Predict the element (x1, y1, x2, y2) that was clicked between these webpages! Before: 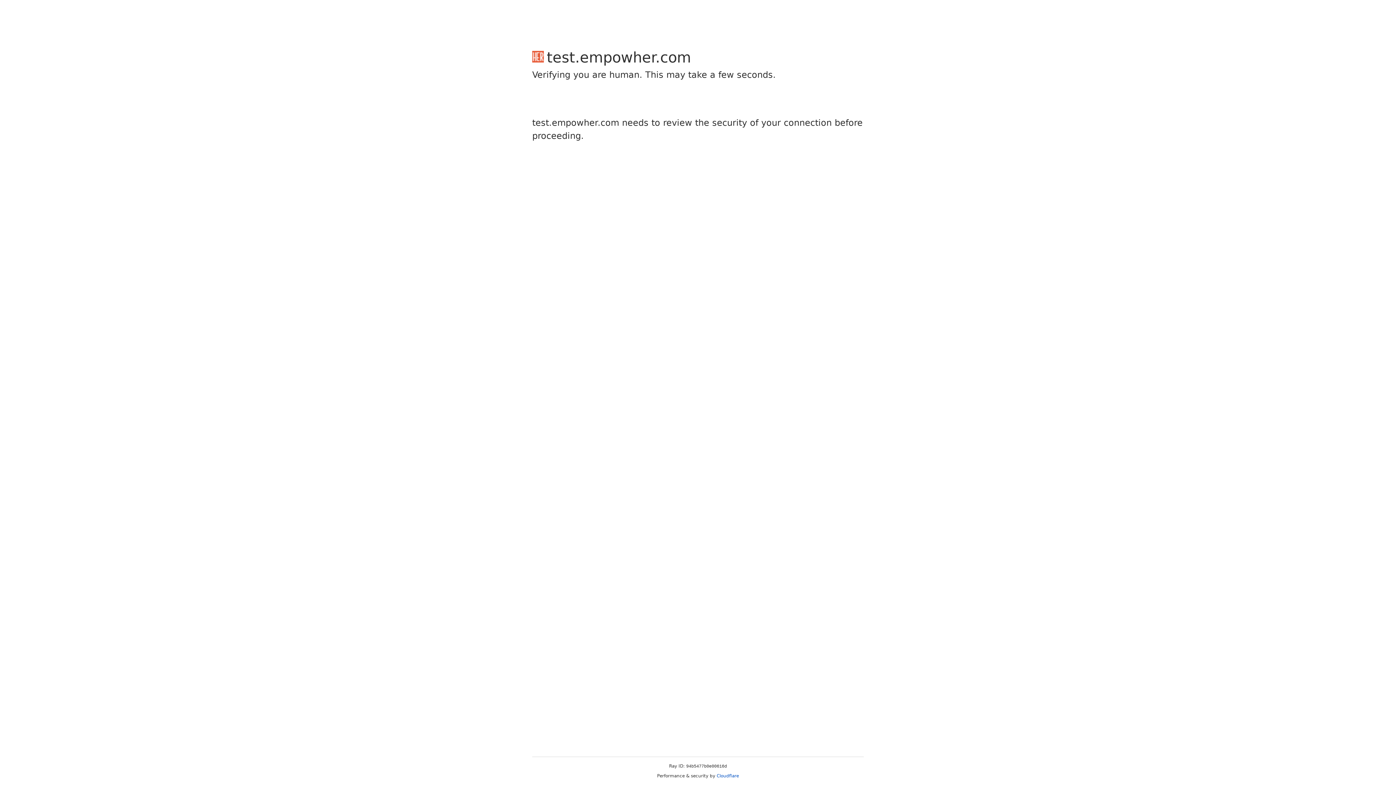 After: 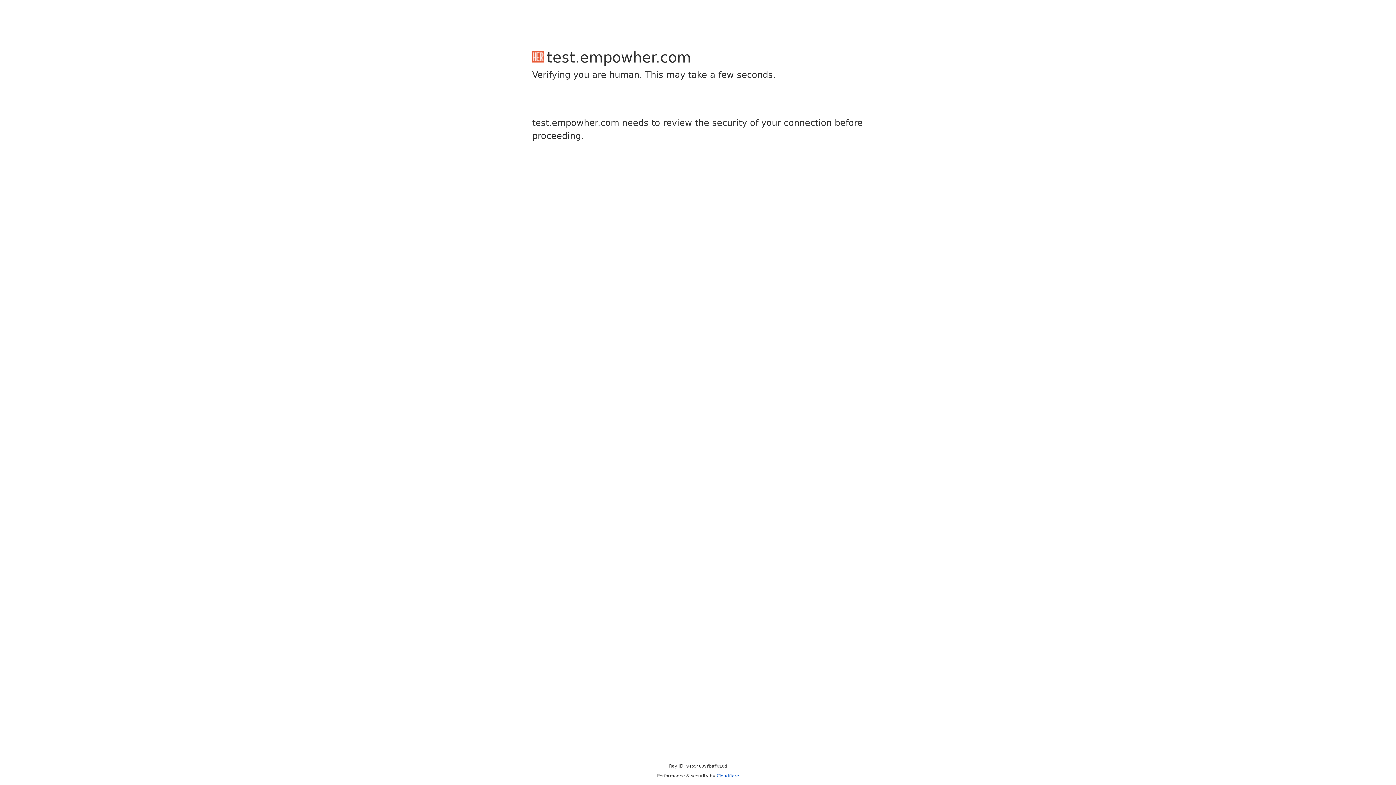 Action: bbox: (716, 773, 739, 778) label: Cloudflare